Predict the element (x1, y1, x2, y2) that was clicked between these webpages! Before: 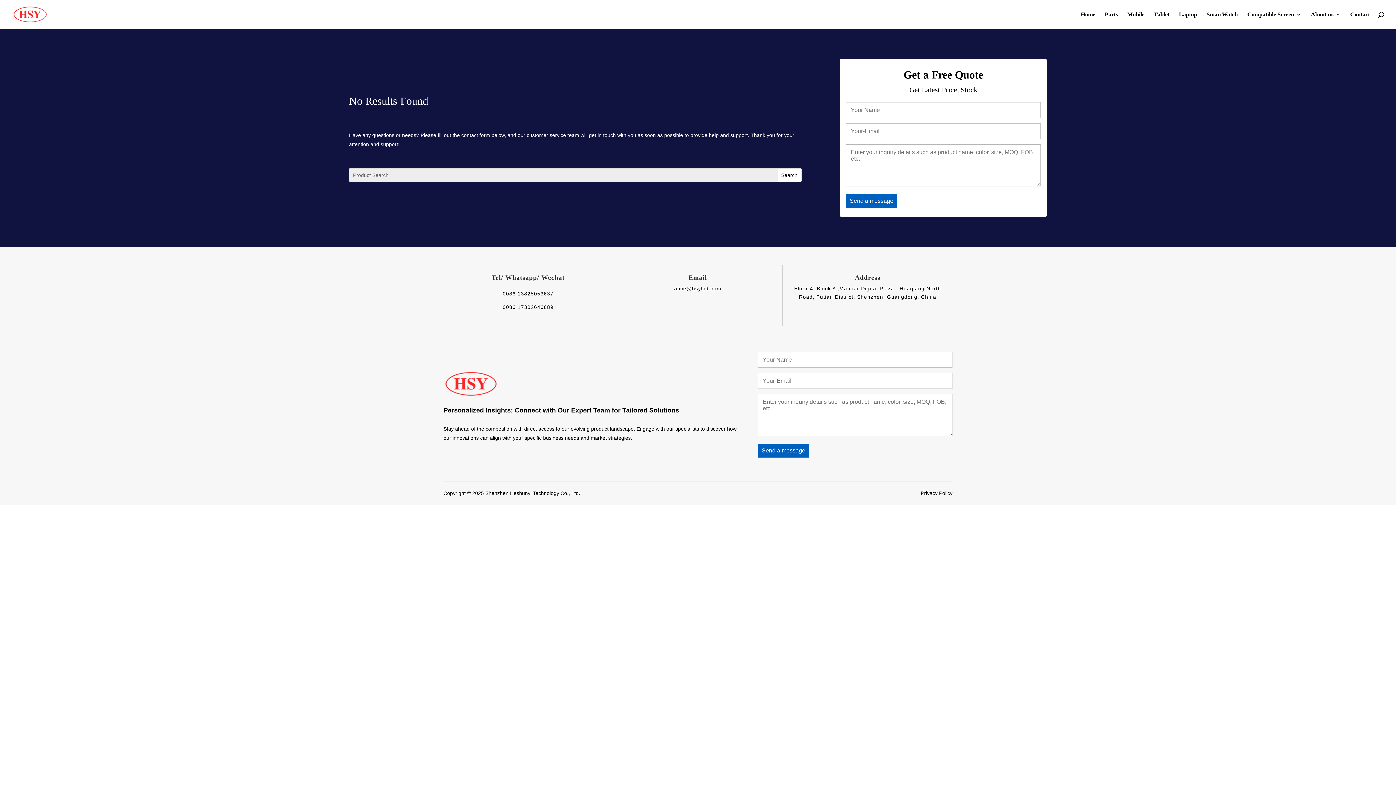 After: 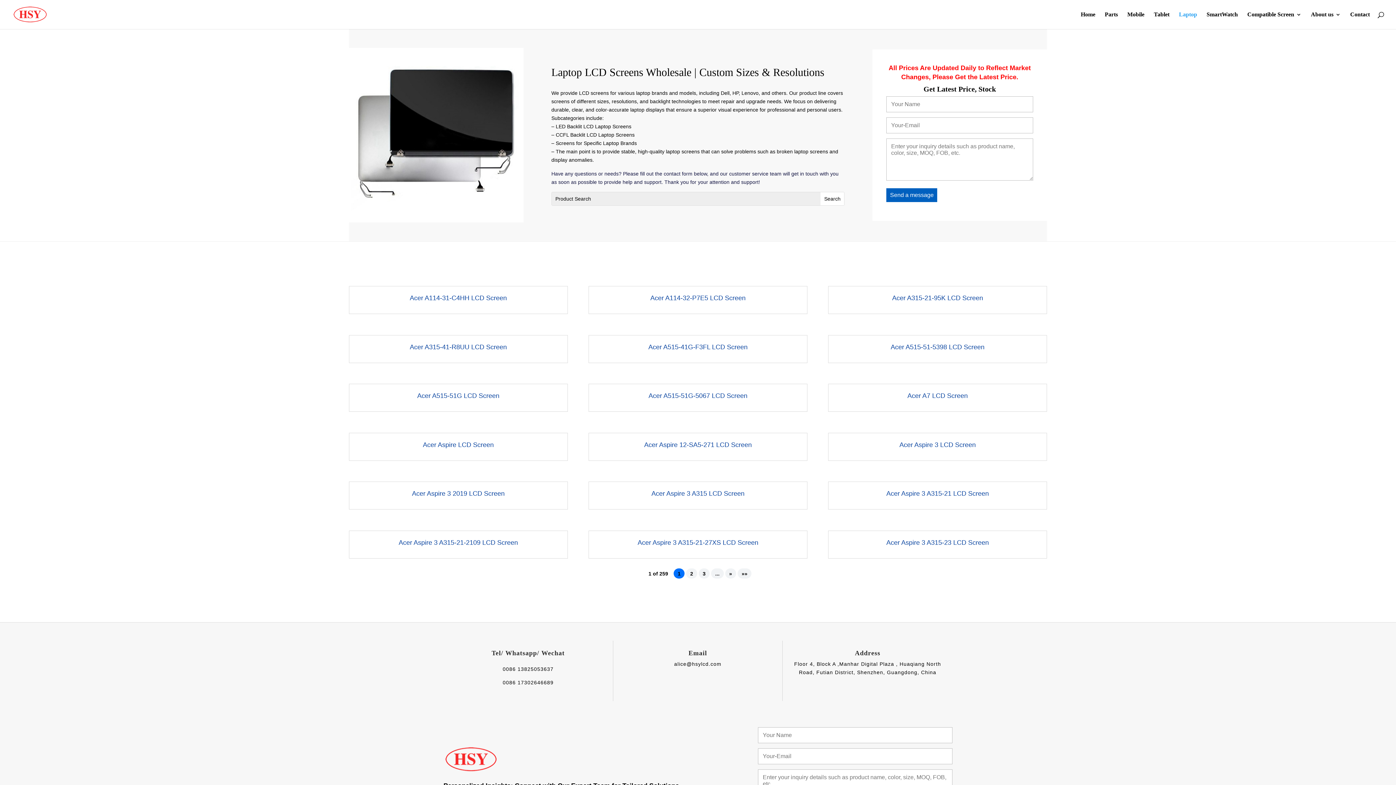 Action: bbox: (1179, 12, 1197, 29) label: Laptop